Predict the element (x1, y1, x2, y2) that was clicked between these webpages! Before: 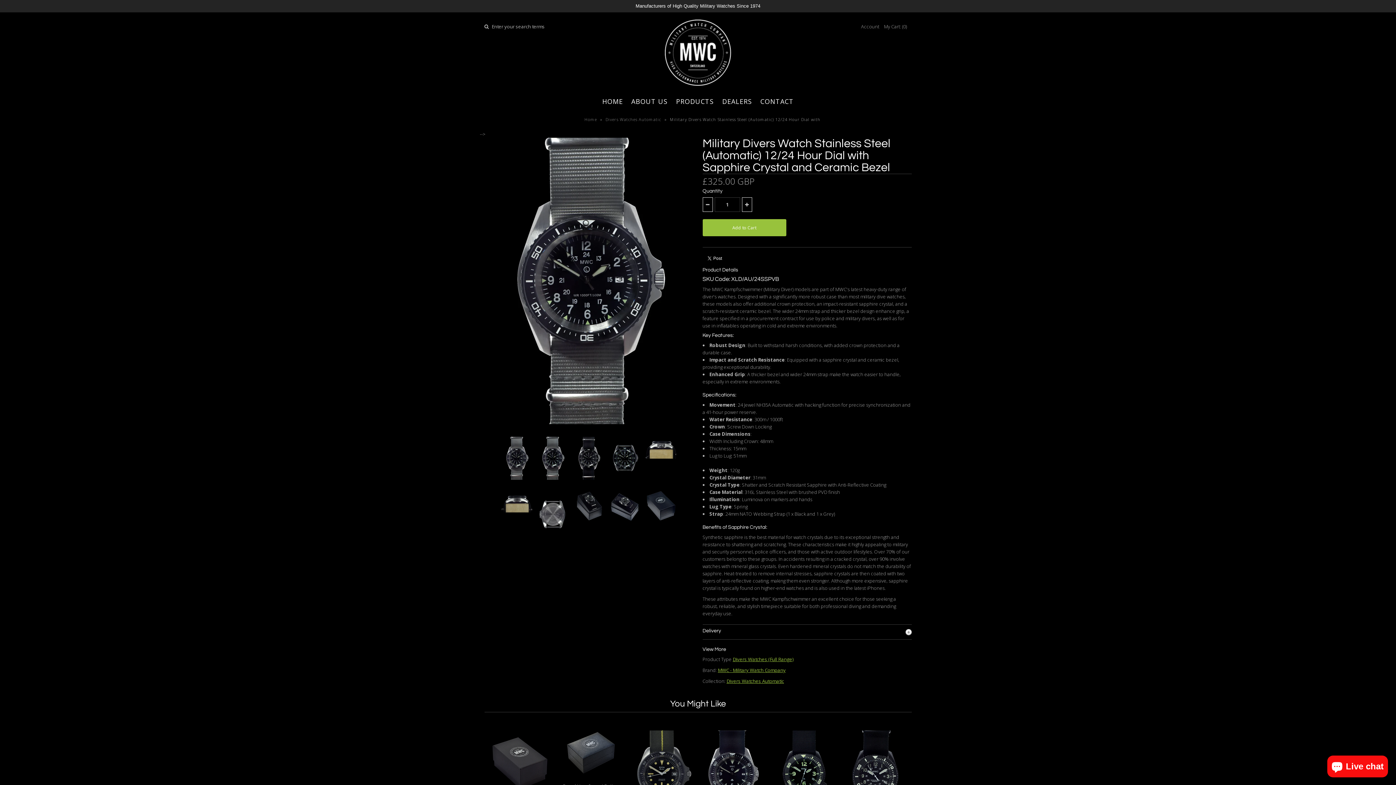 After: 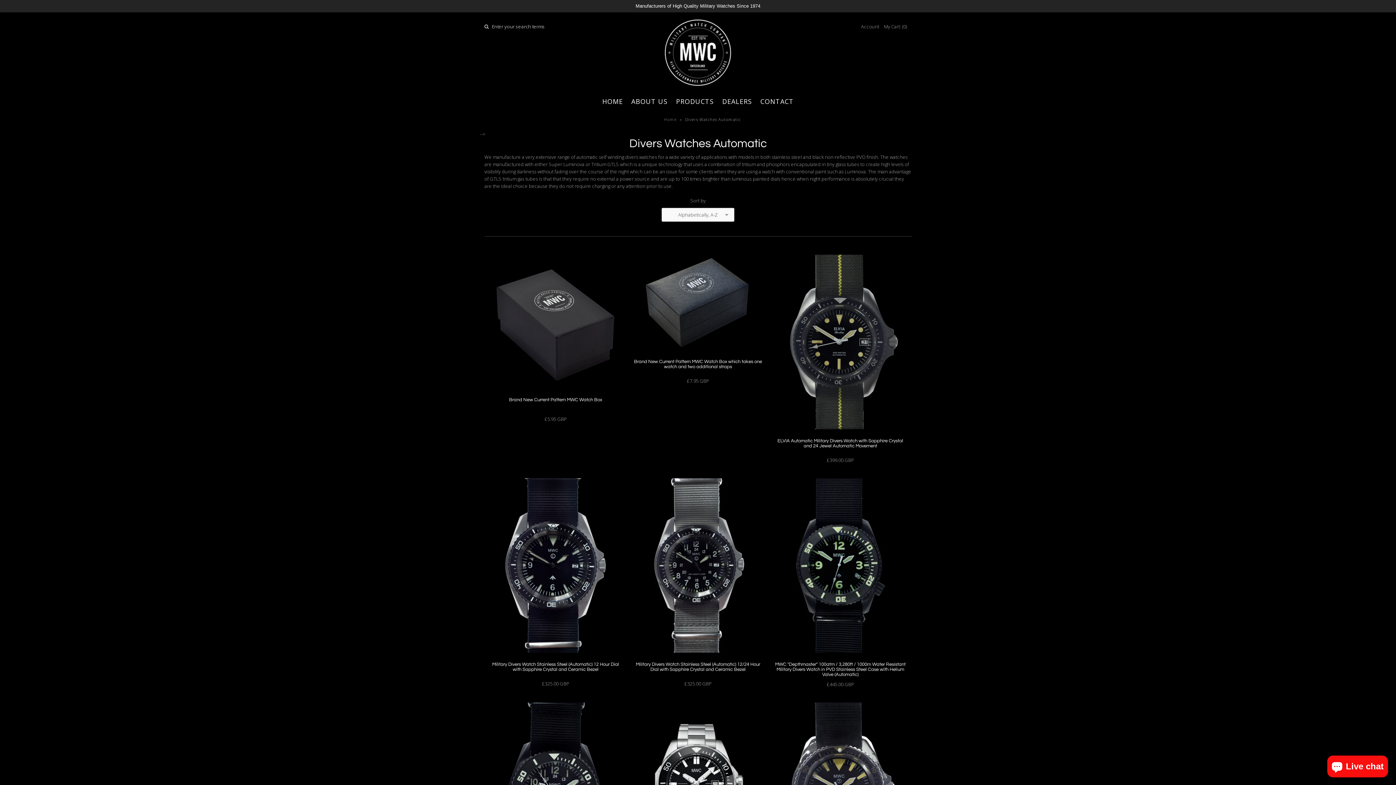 Action: bbox: (605, 116, 663, 122) label: Divers Watches Automatic